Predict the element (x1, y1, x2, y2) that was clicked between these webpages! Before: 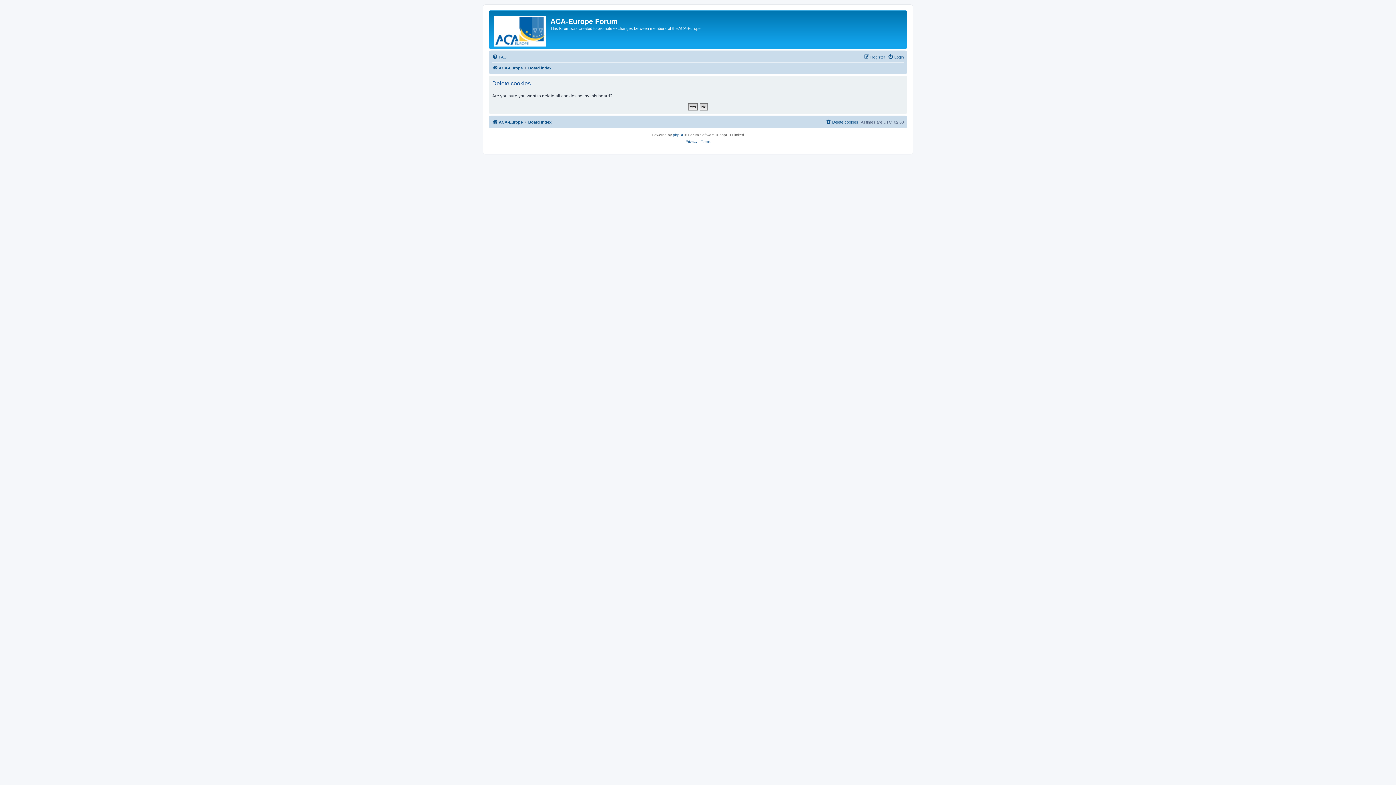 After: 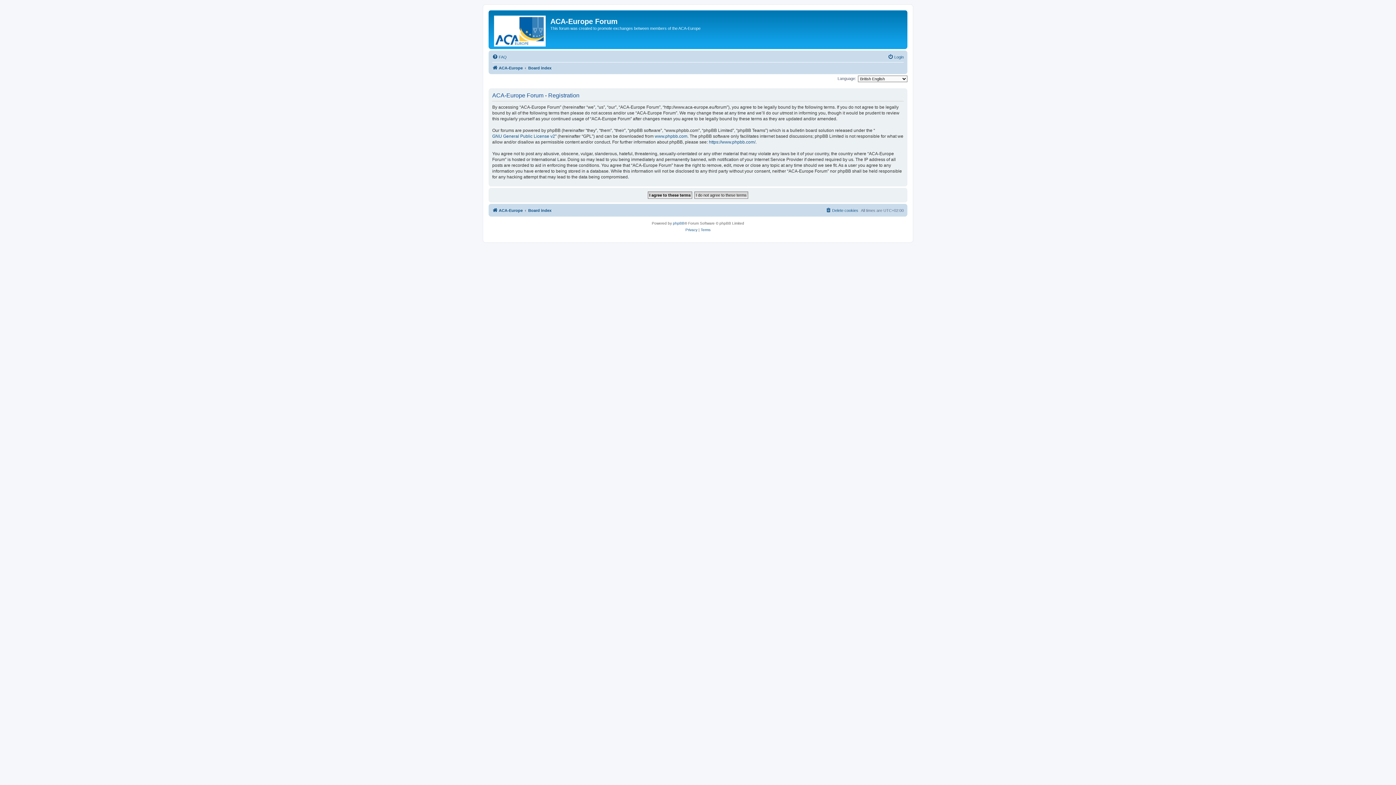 Action: bbox: (864, 52, 885, 61) label: Register